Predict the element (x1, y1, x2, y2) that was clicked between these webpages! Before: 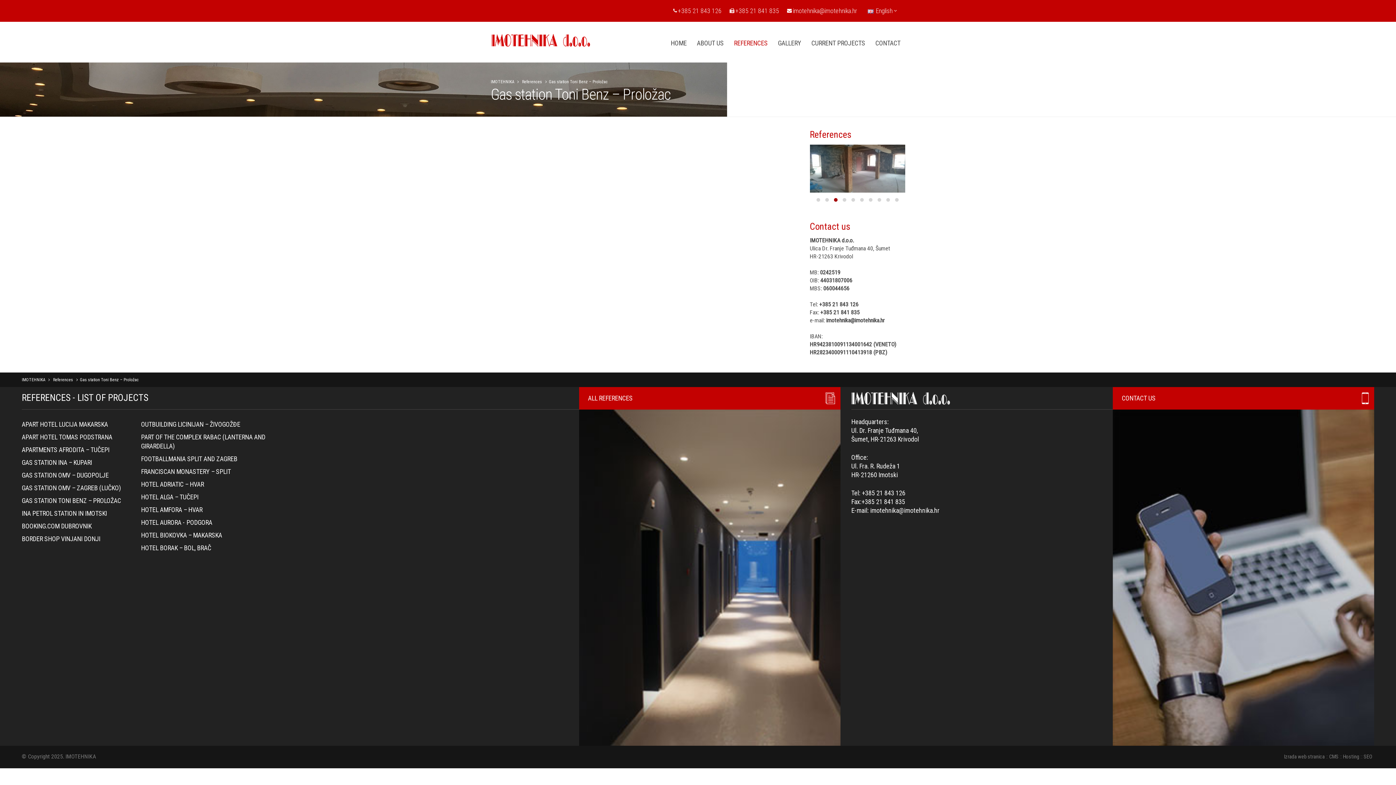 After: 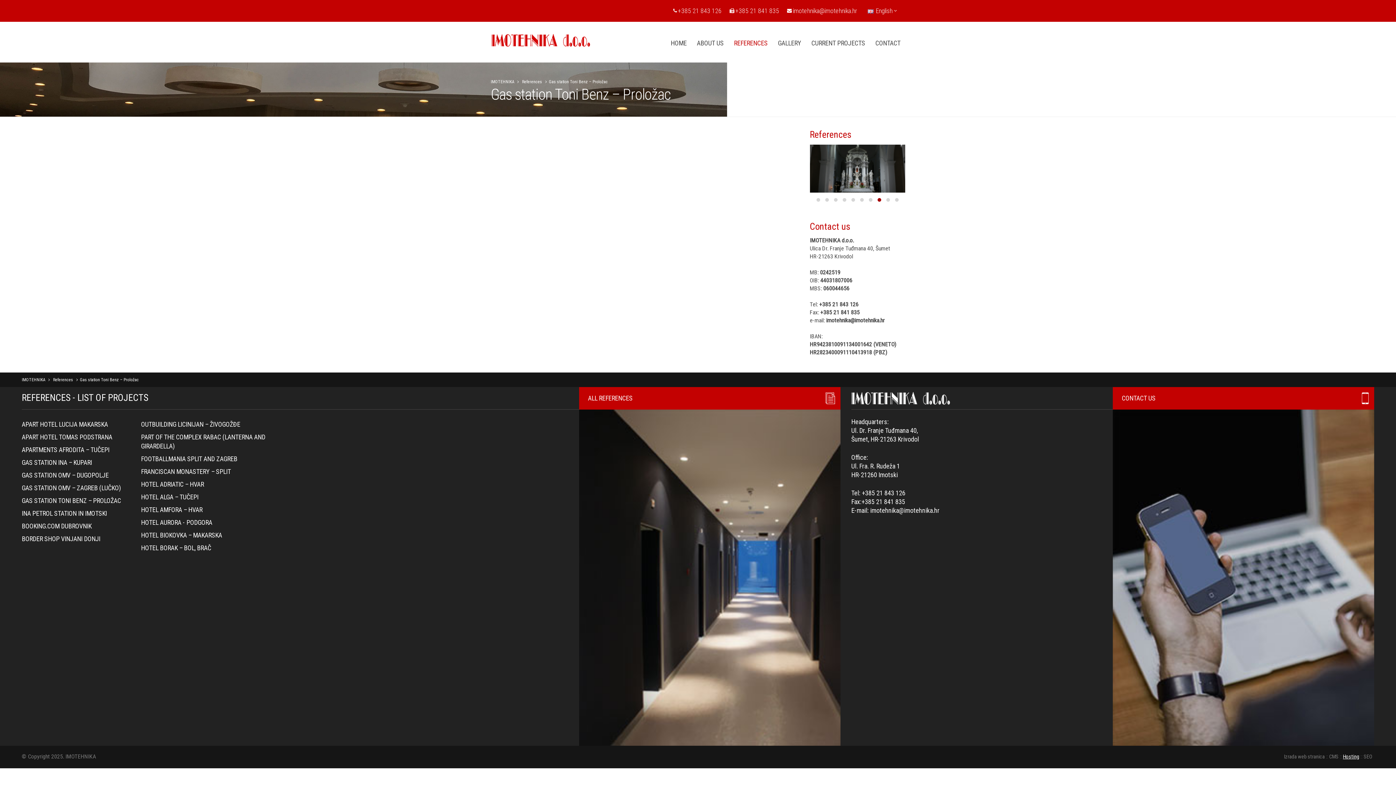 Action: label: Hosting bbox: (1343, 754, 1359, 760)